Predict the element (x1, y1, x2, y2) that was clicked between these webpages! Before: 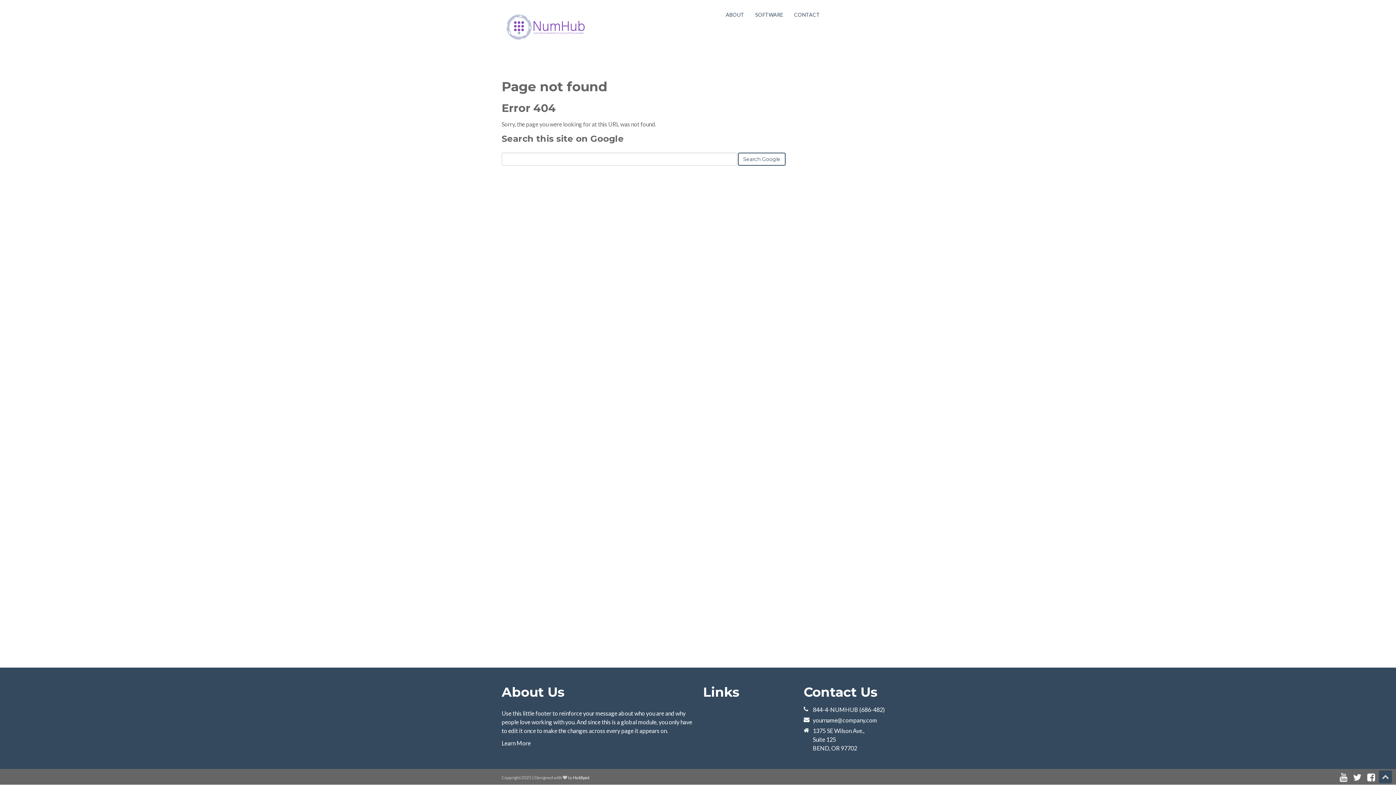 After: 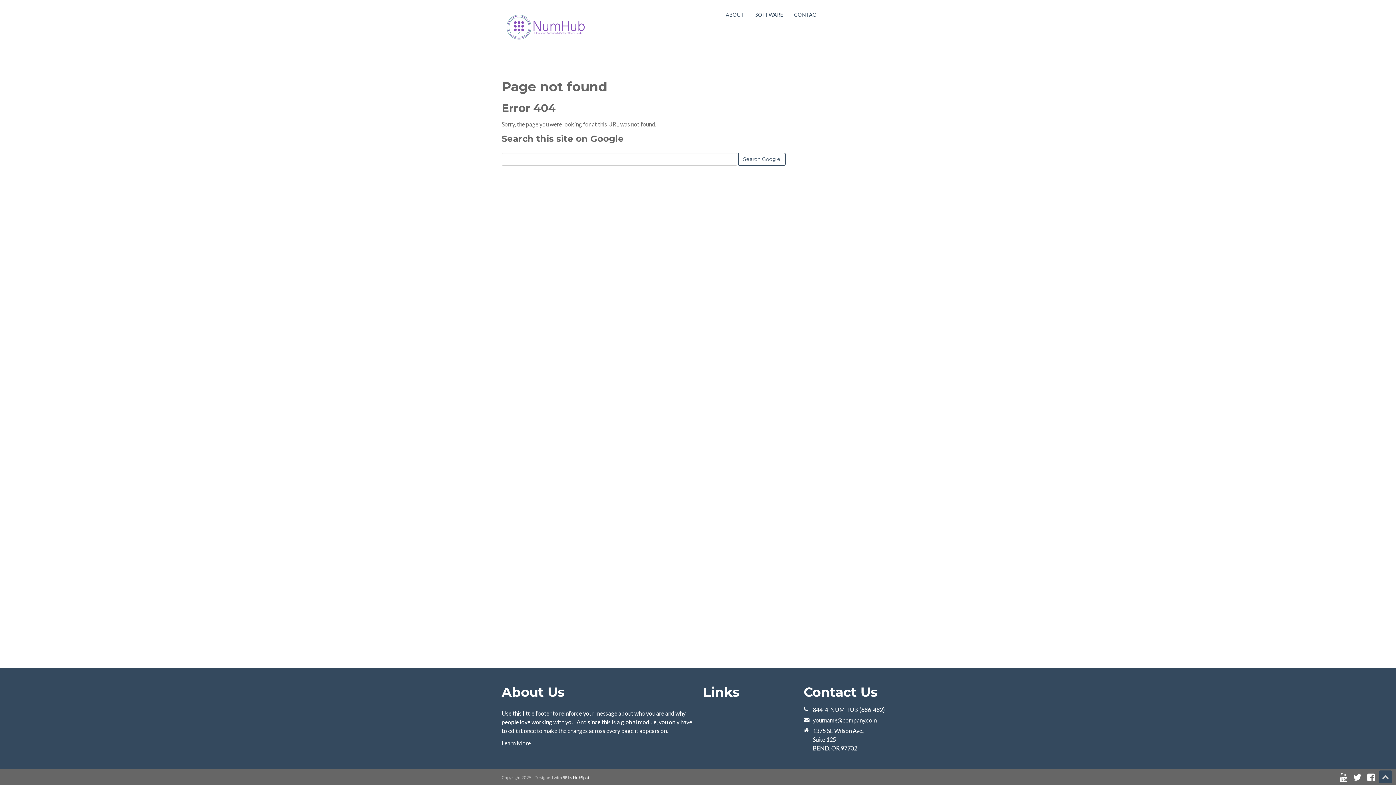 Action: bbox: (790, 7, 823, 22) label: CONTACT